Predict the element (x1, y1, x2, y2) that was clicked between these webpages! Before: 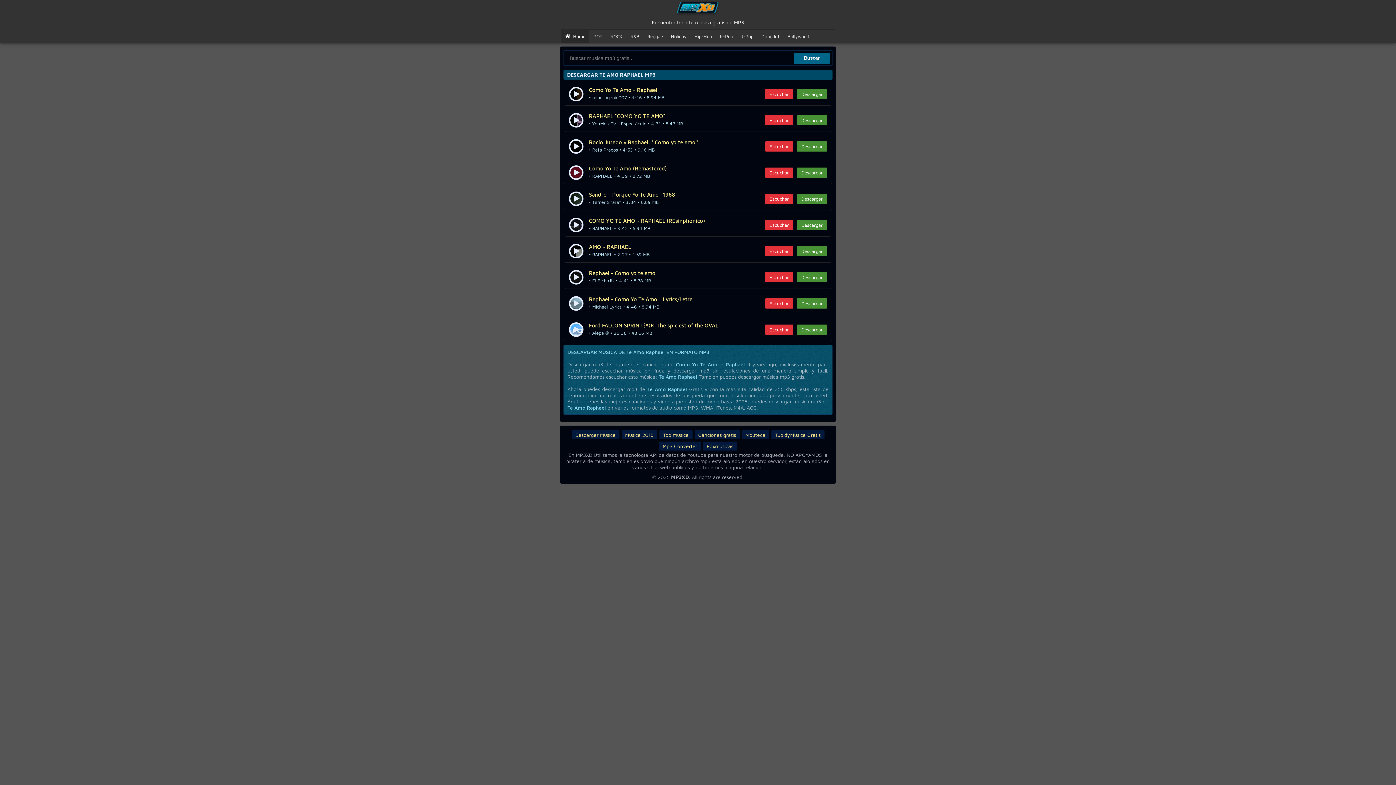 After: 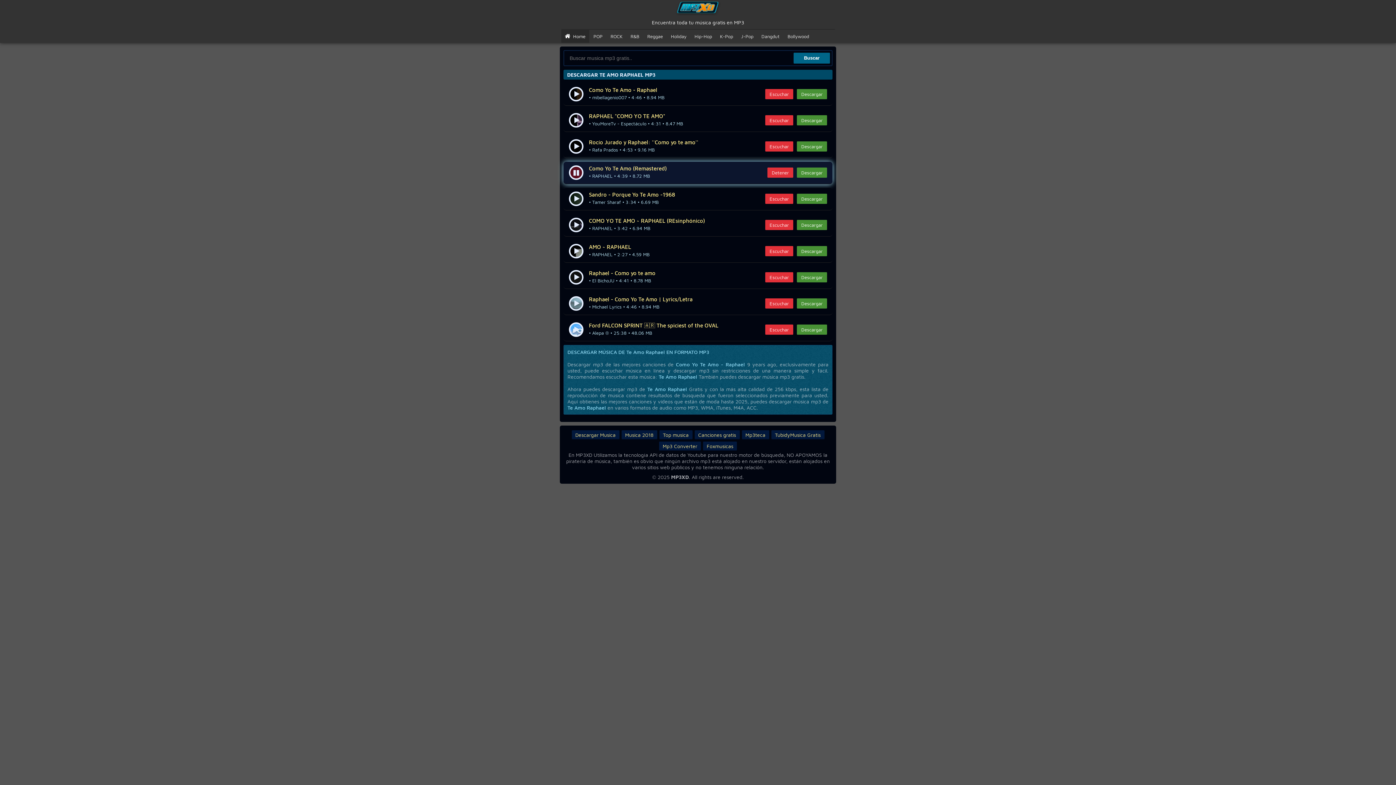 Action: bbox: (569, 165, 583, 180)